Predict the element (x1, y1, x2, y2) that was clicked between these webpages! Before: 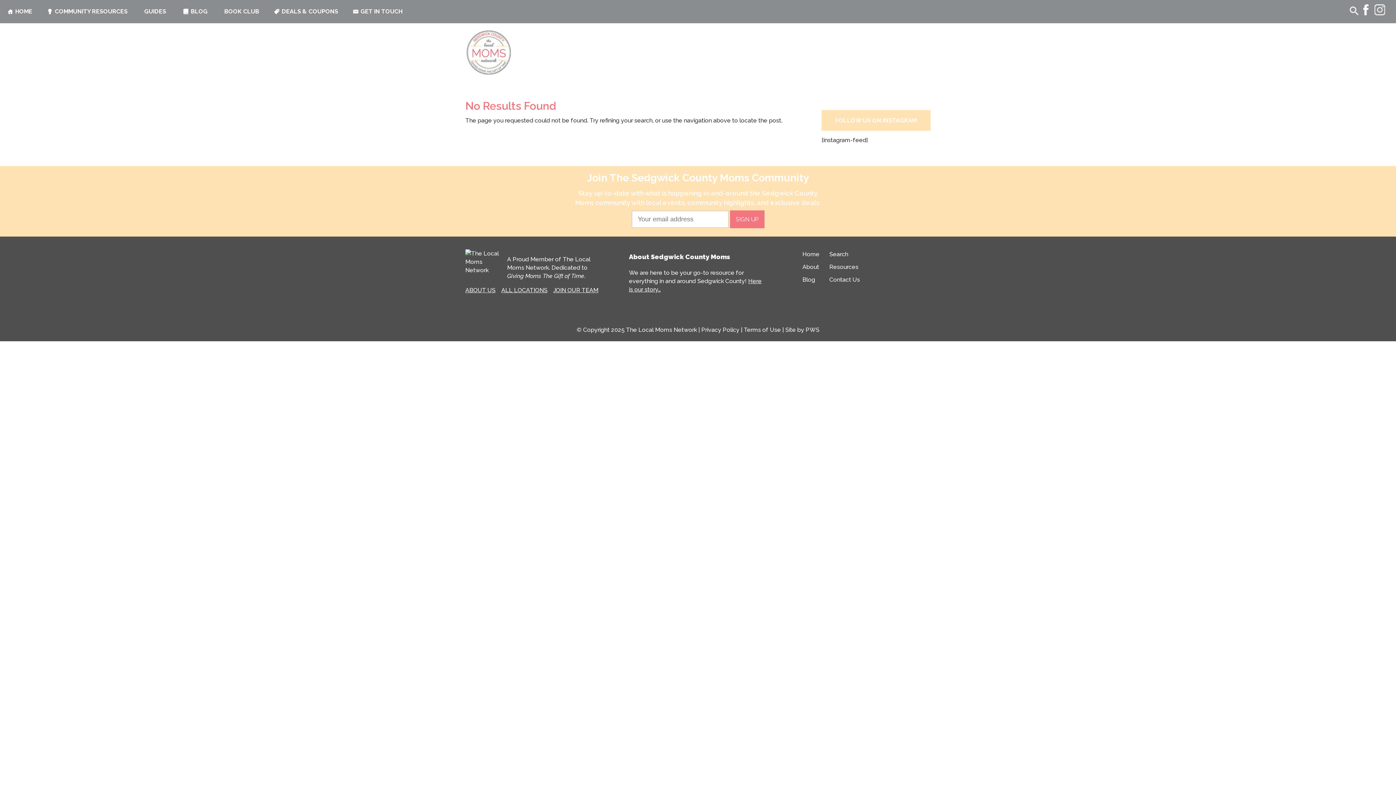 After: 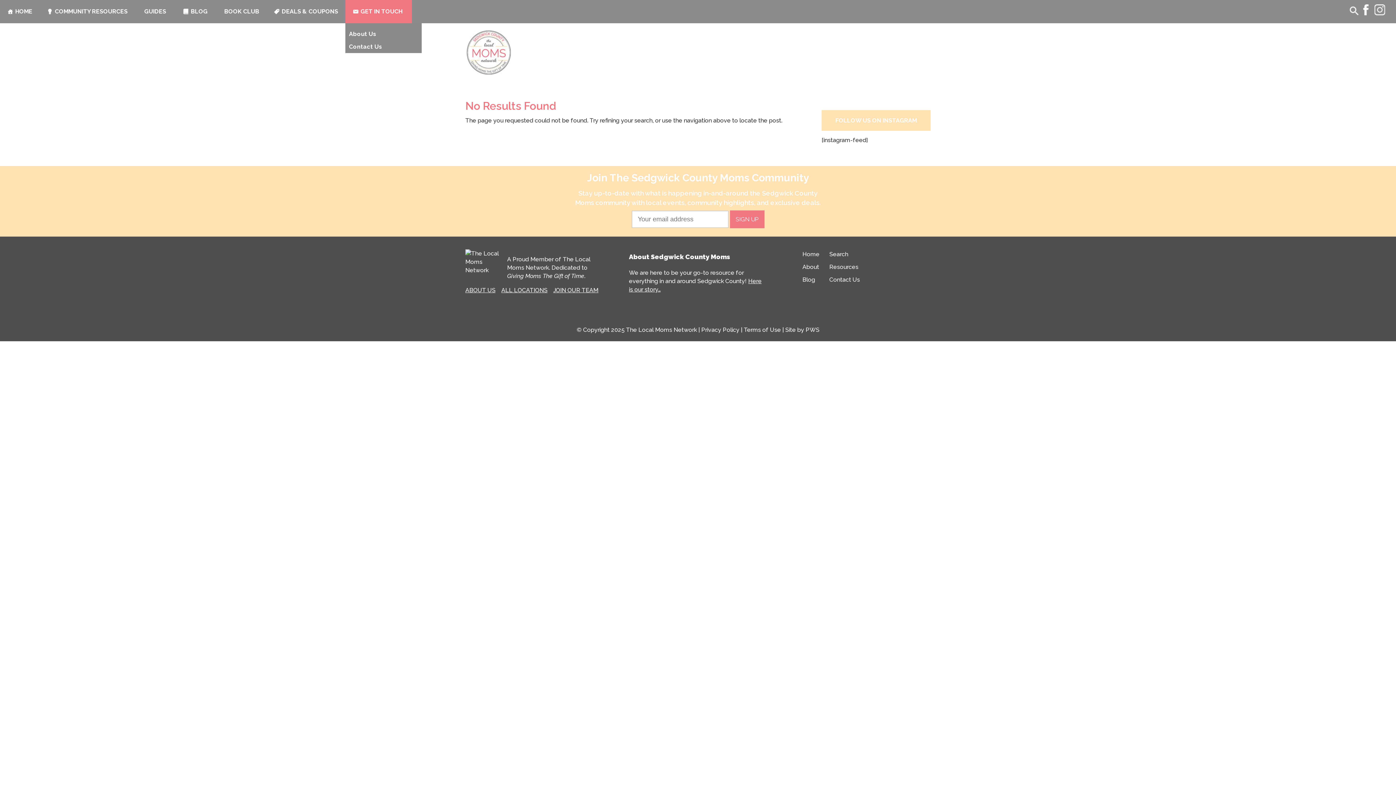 Action: bbox: (345, 0, 412, 23) label: GET IN TOUCH